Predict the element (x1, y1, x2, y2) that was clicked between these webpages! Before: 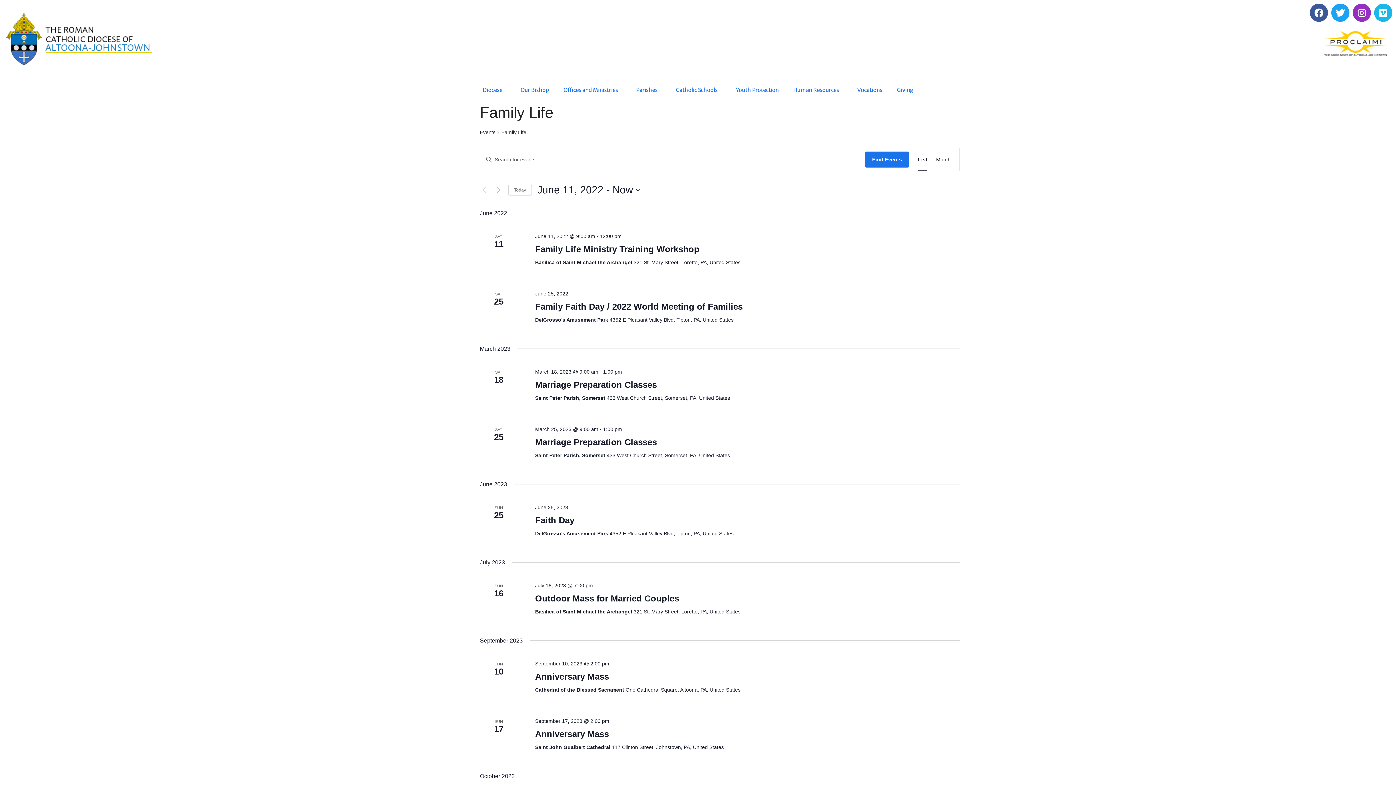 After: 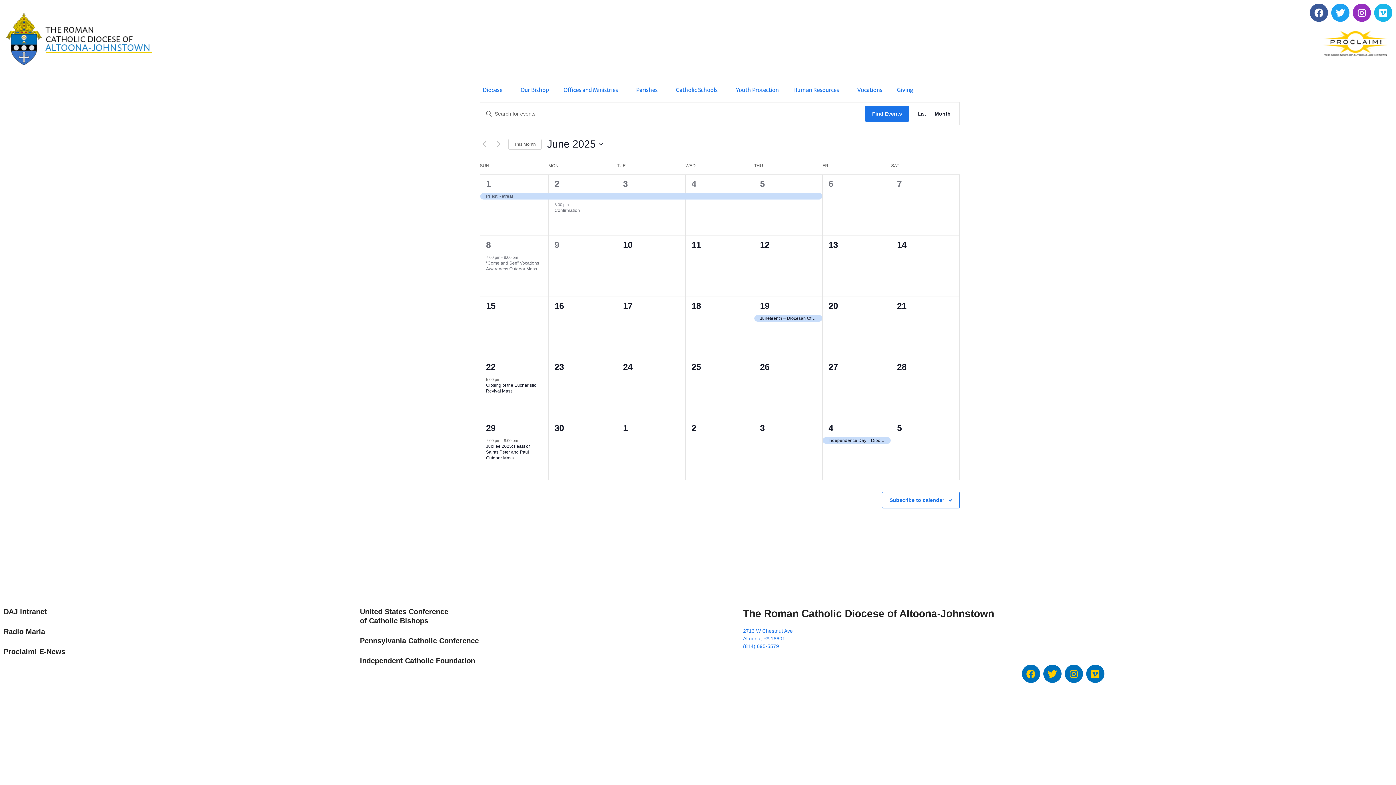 Action: bbox: (480, 129, 495, 136) label: Events